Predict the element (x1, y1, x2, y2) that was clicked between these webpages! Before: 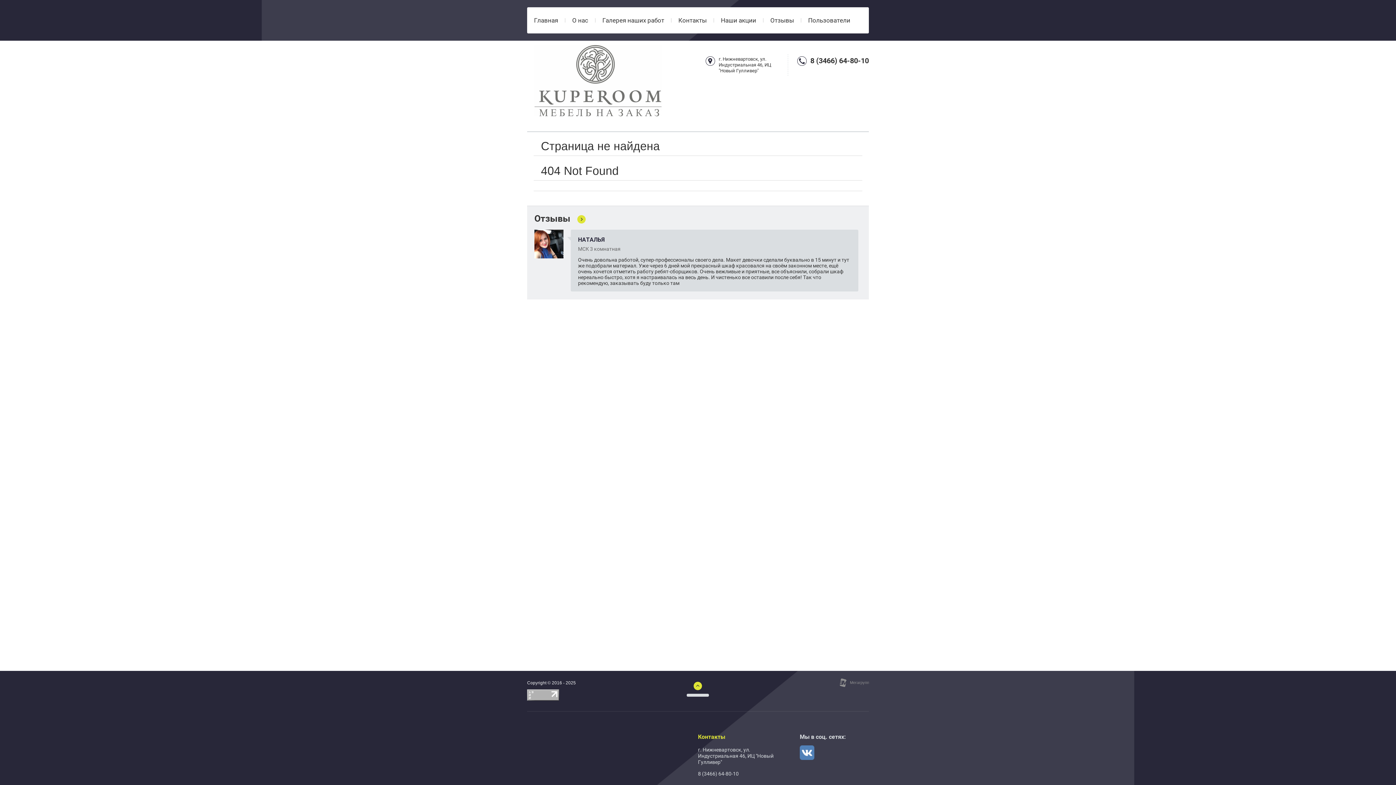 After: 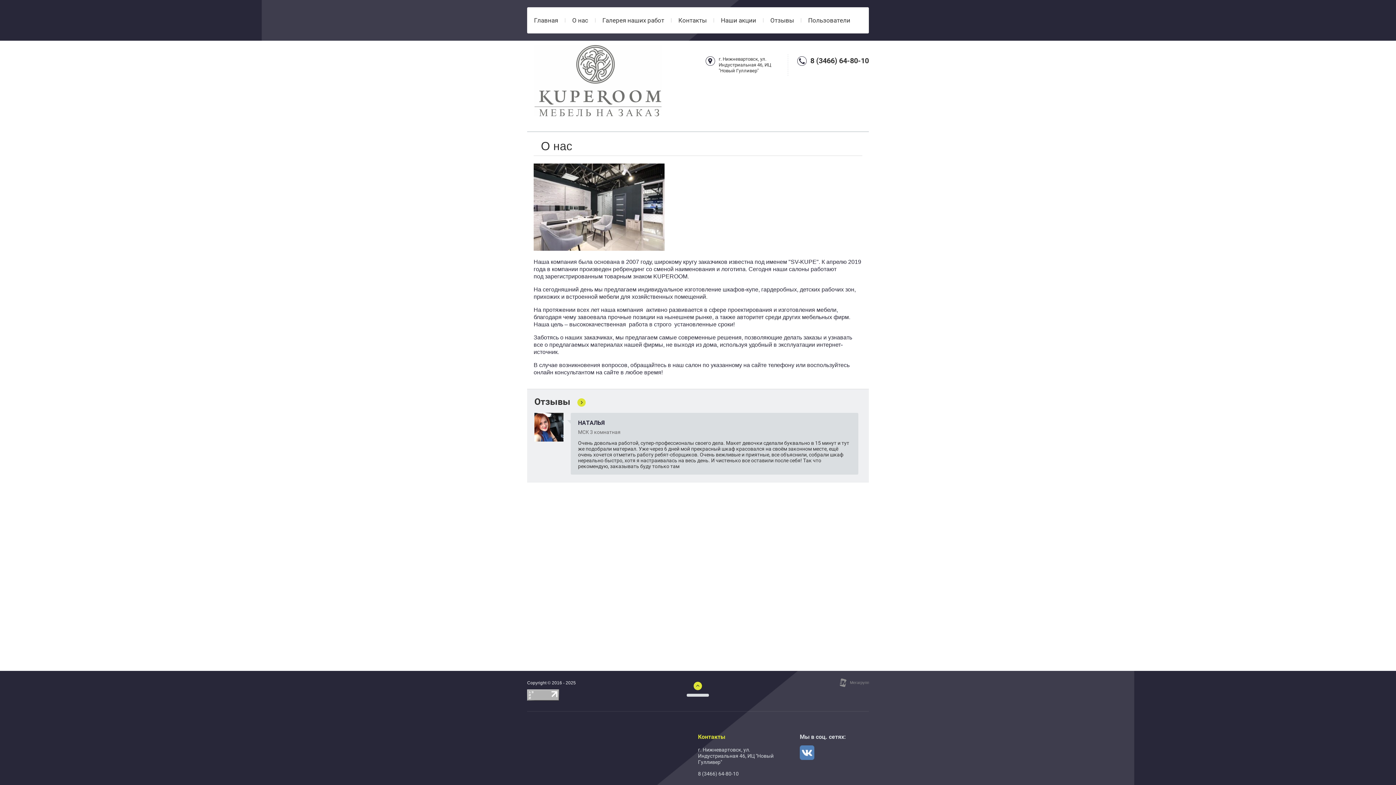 Action: label: О нас bbox: (565, 7, 595, 33)